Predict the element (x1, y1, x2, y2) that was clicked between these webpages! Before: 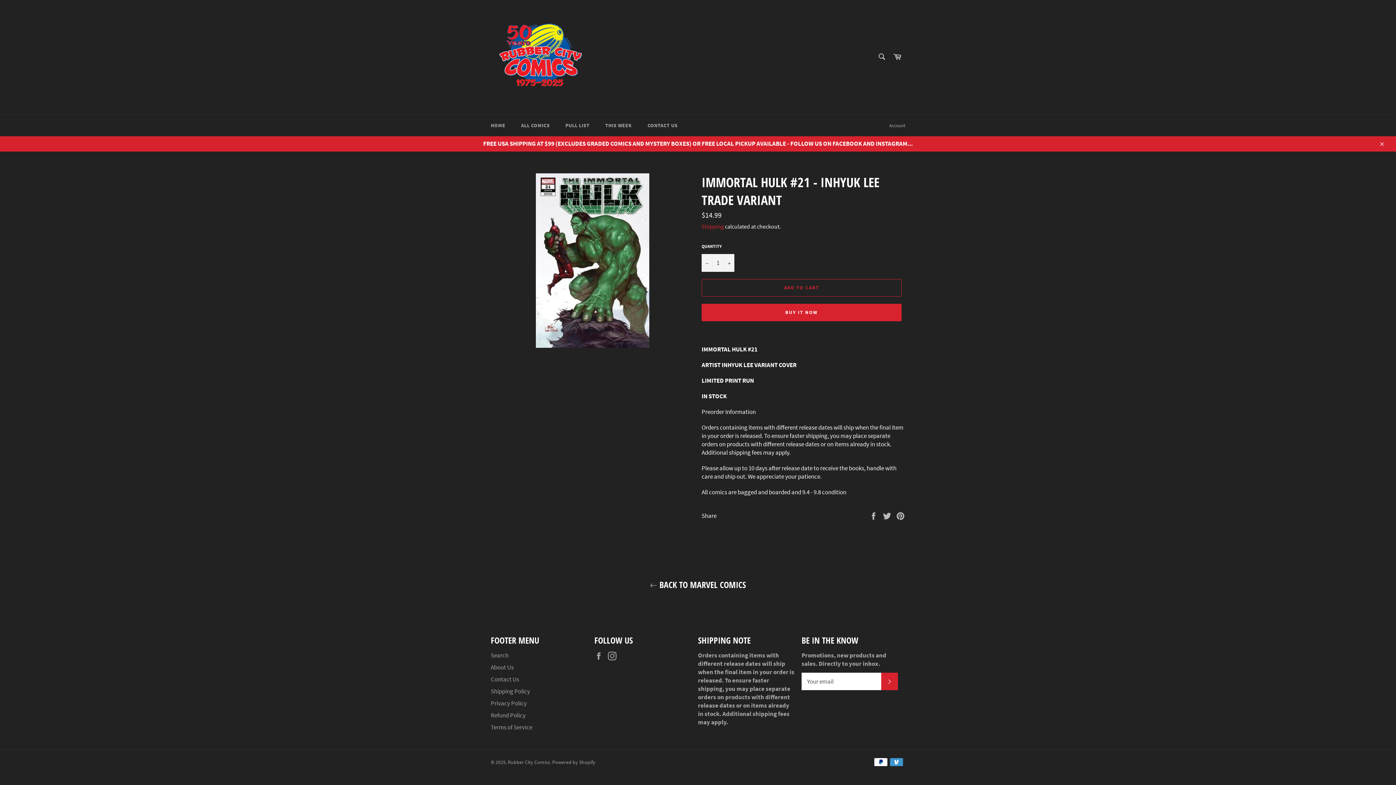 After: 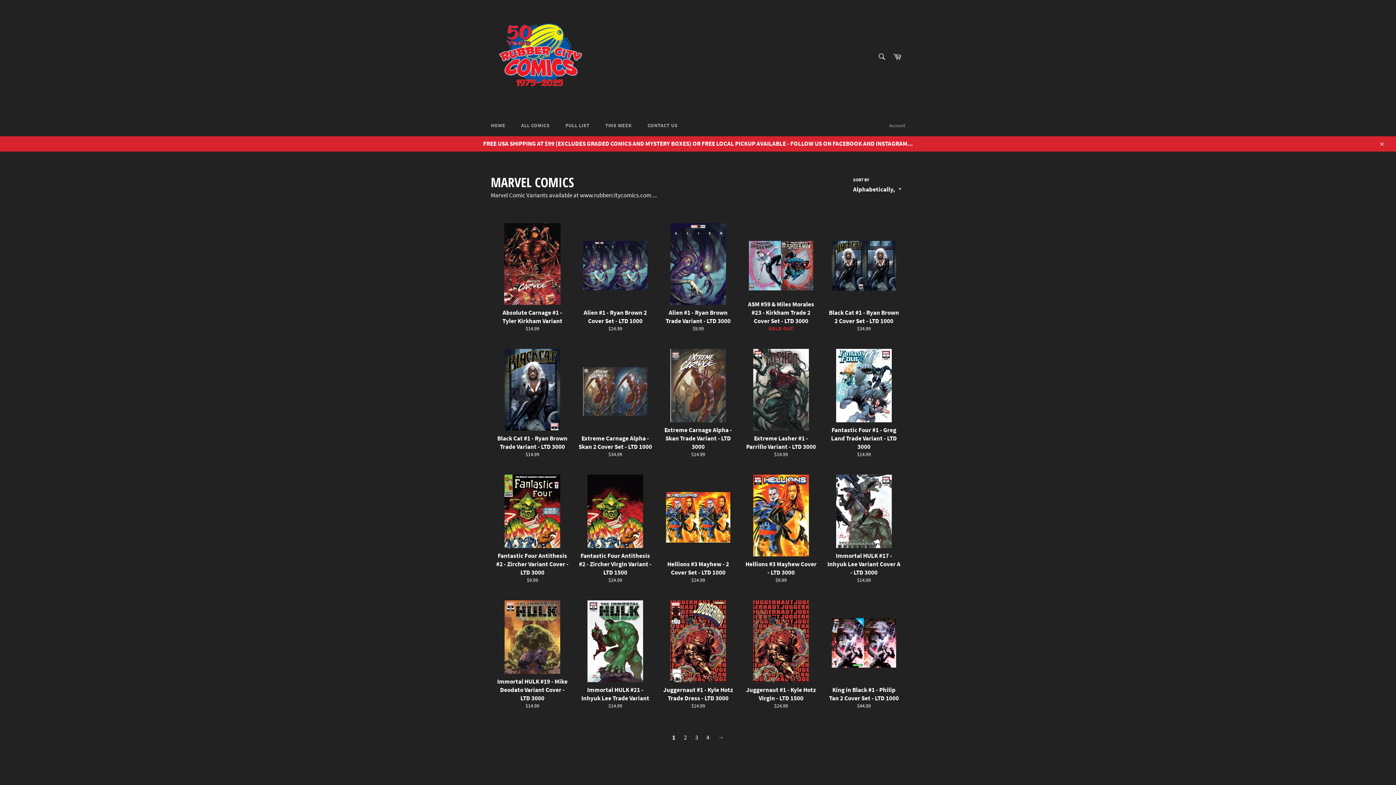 Action: bbox: (7, 578, 1389, 590) label:  BACK TO MARVEL COMICS